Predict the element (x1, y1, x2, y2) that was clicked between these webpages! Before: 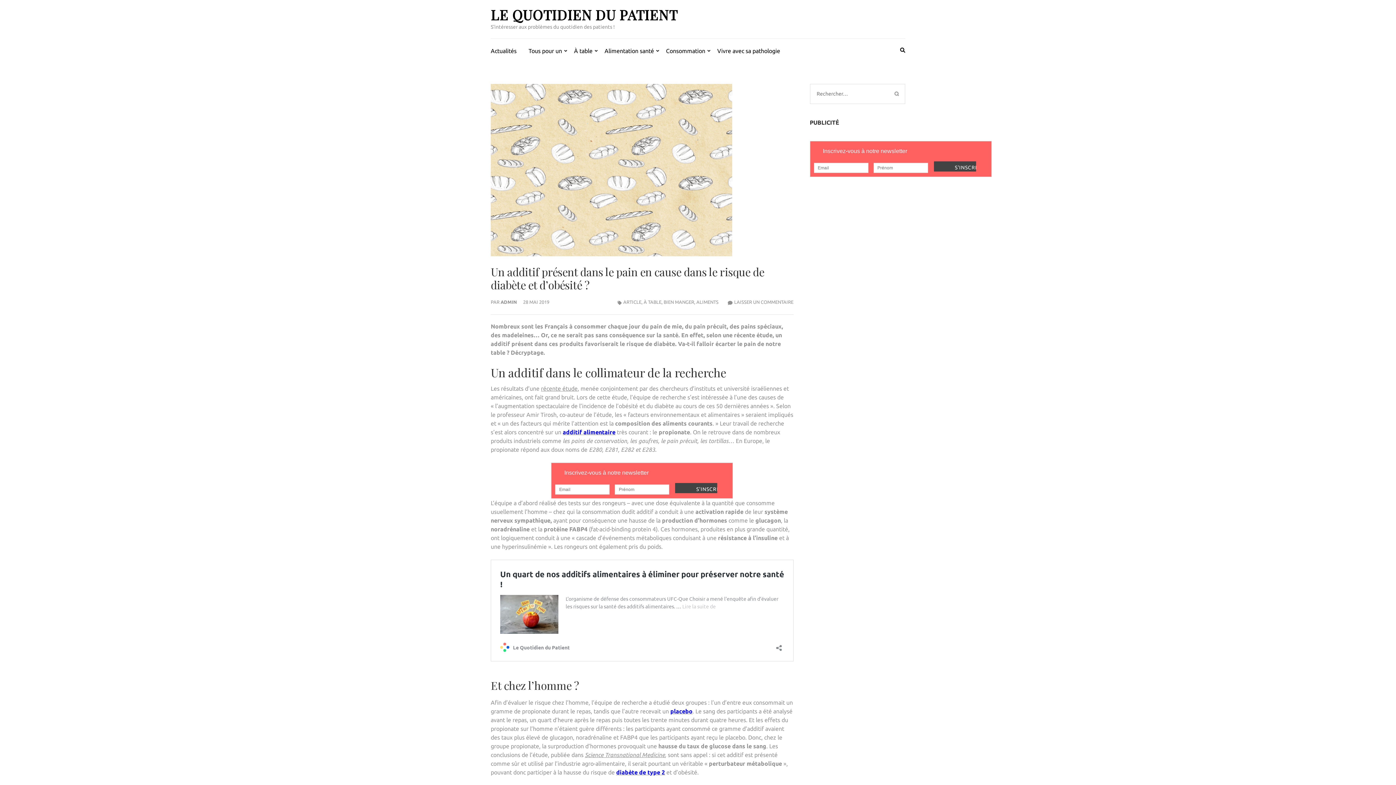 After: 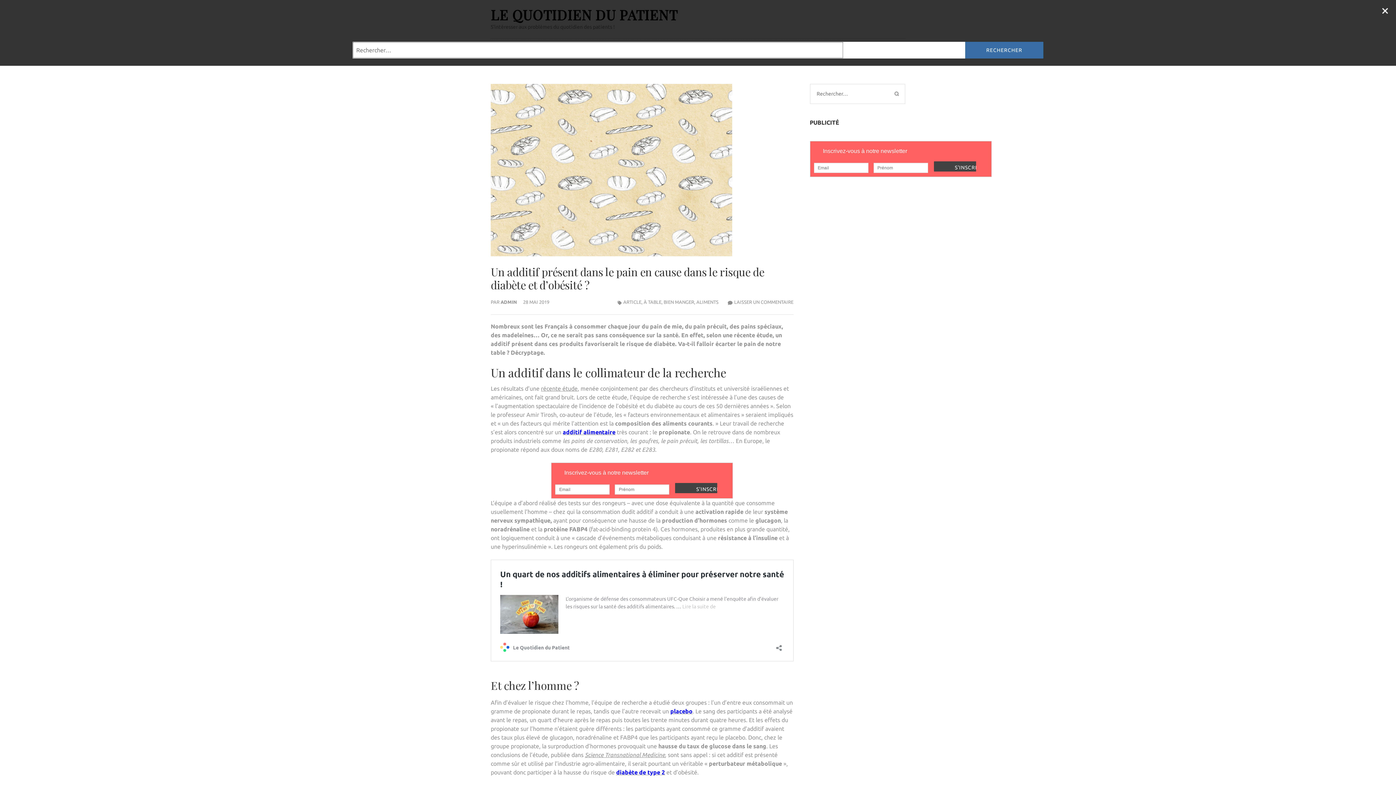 Action: bbox: (900, 45, 905, 54)